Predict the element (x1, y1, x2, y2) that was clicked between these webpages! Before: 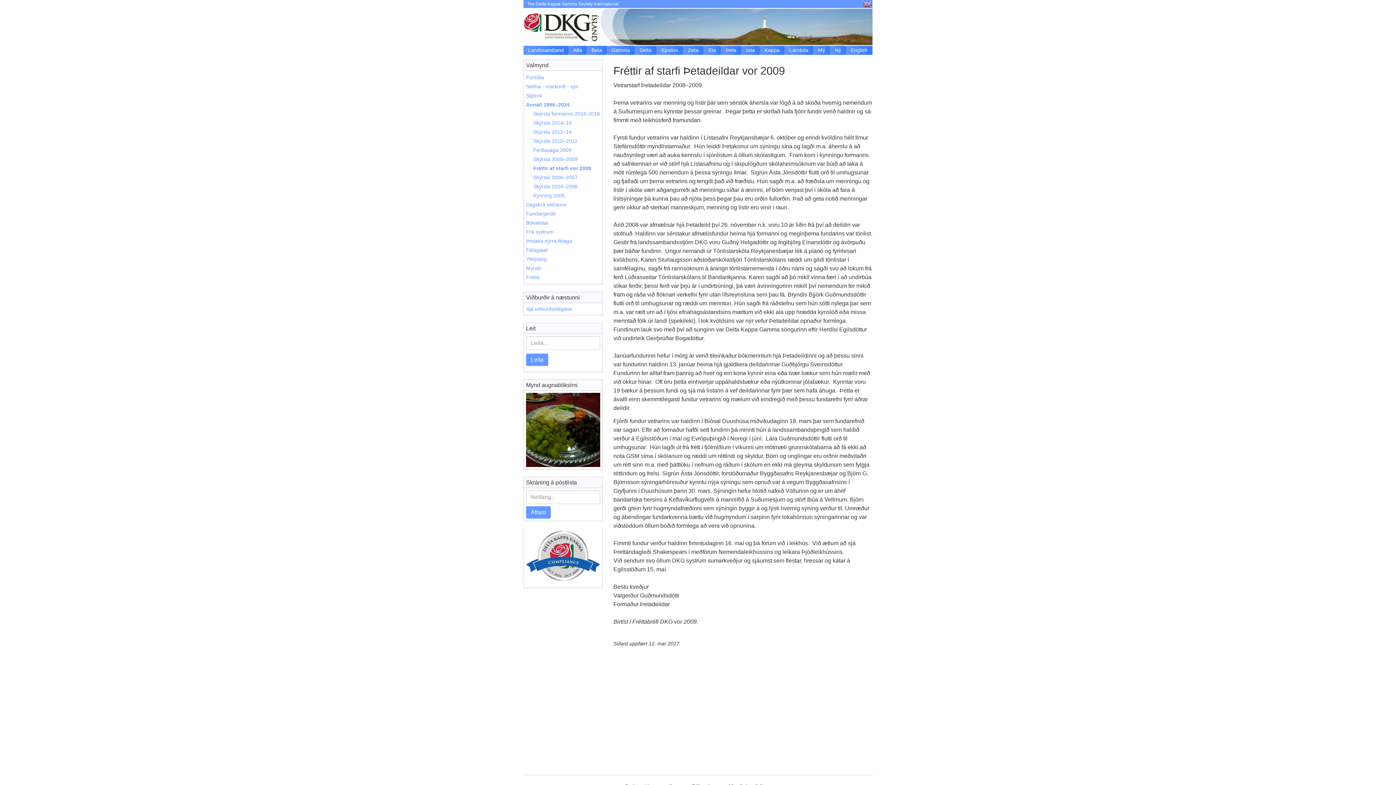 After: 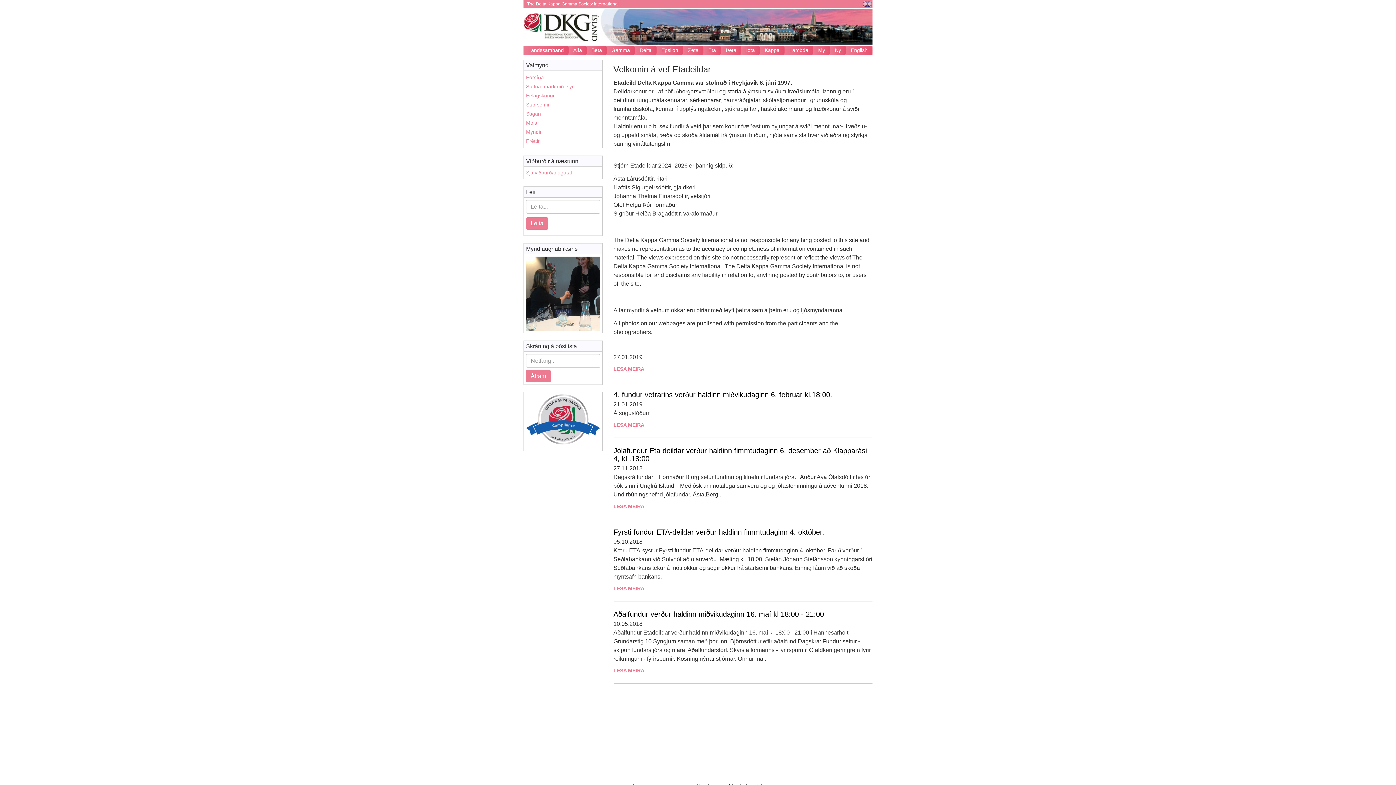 Action: bbox: (703, 45, 721, 54) label: Eta